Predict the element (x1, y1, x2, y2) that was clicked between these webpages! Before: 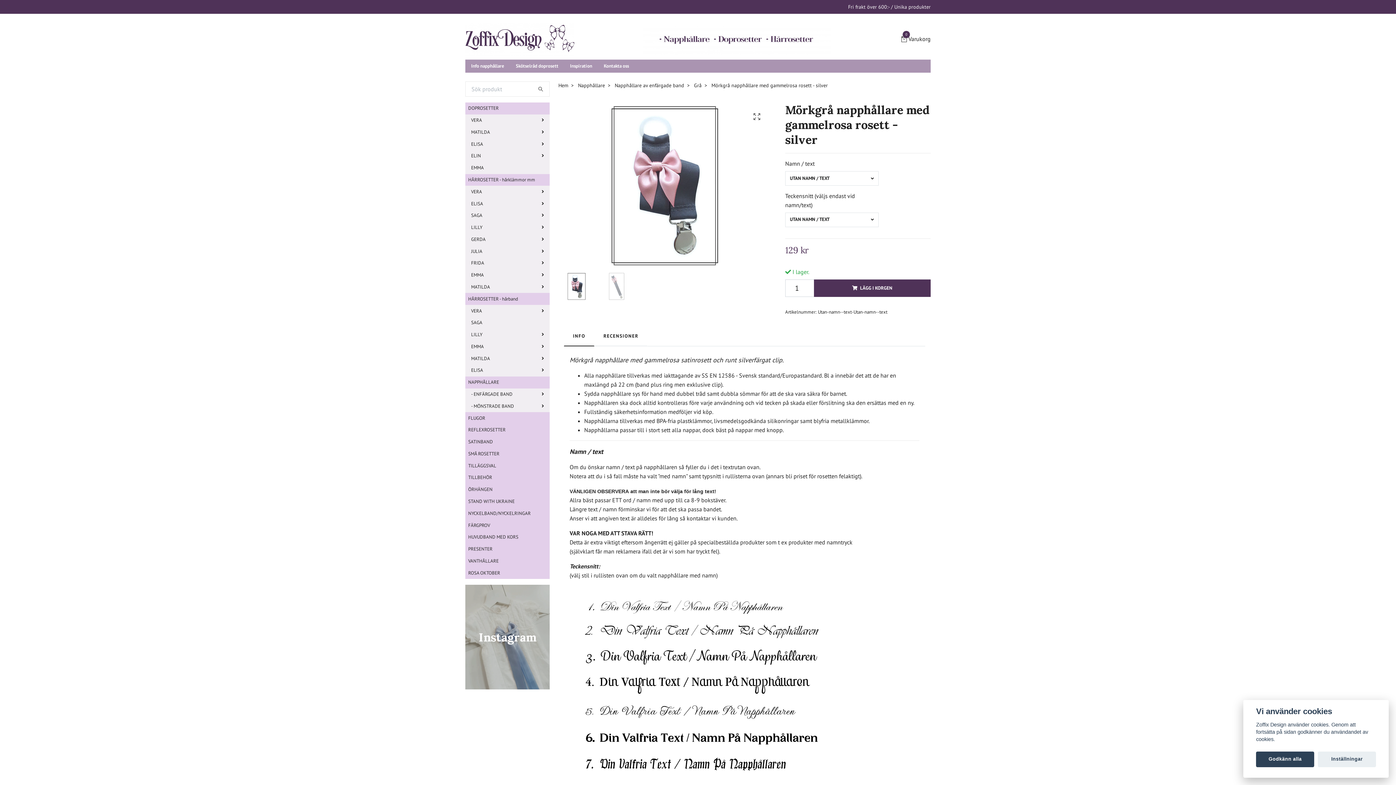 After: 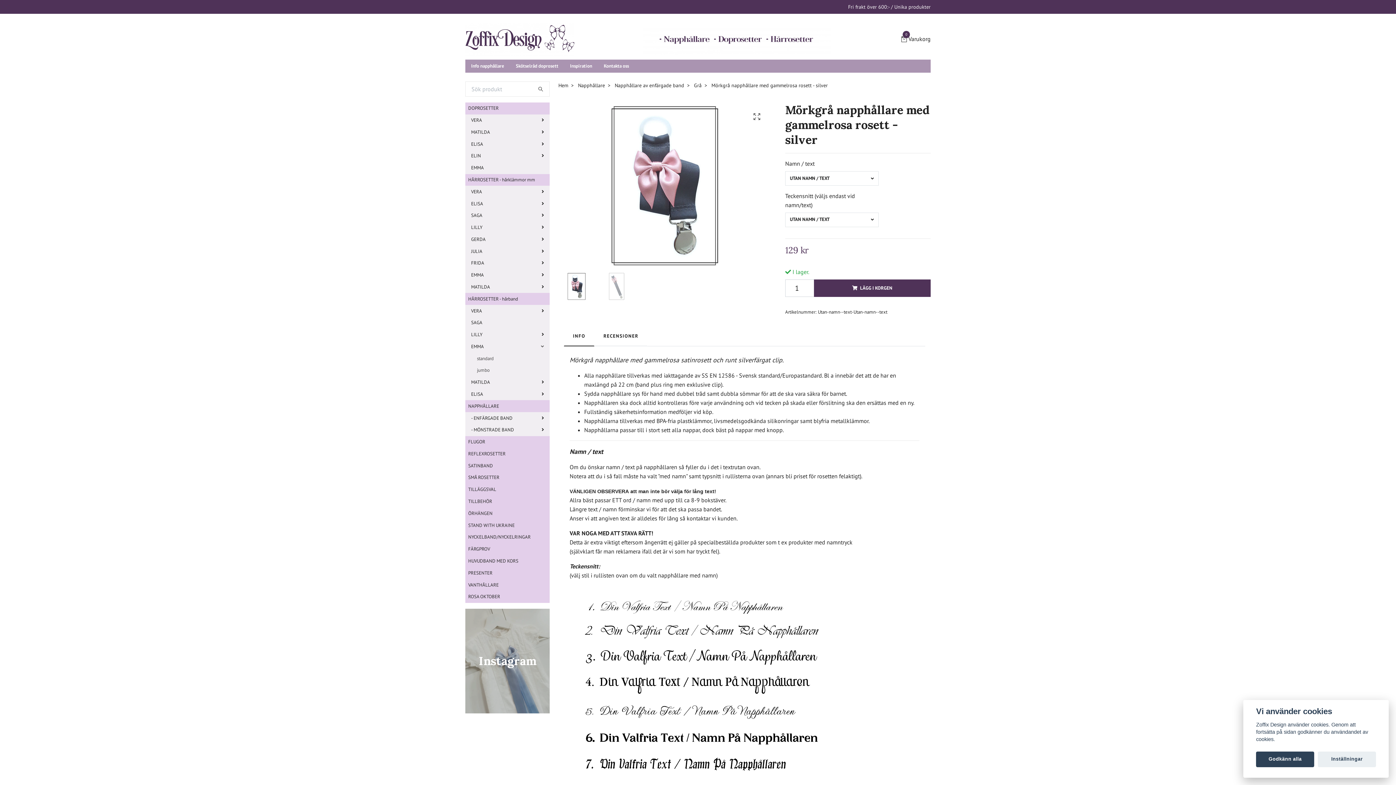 Action: bbox: (489, 344, 549, 349)